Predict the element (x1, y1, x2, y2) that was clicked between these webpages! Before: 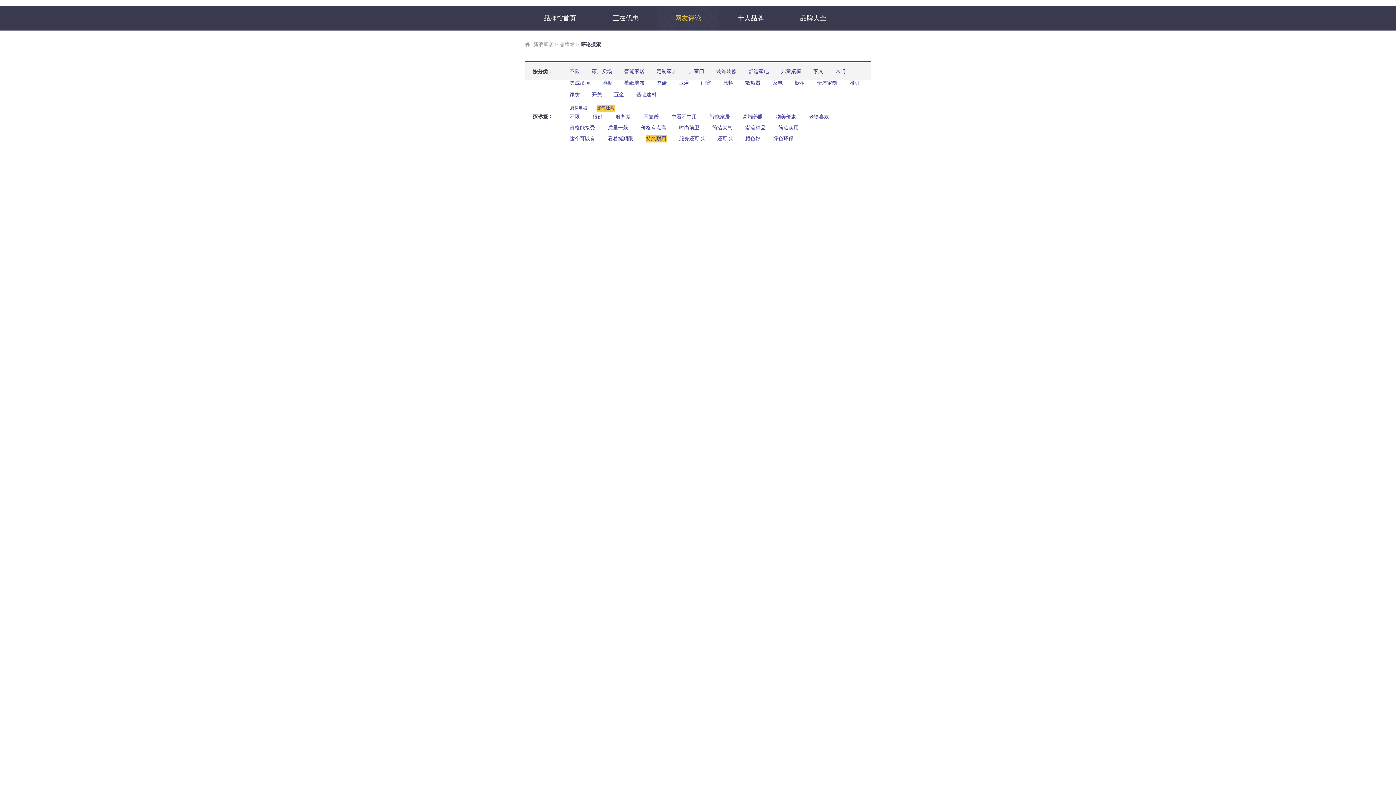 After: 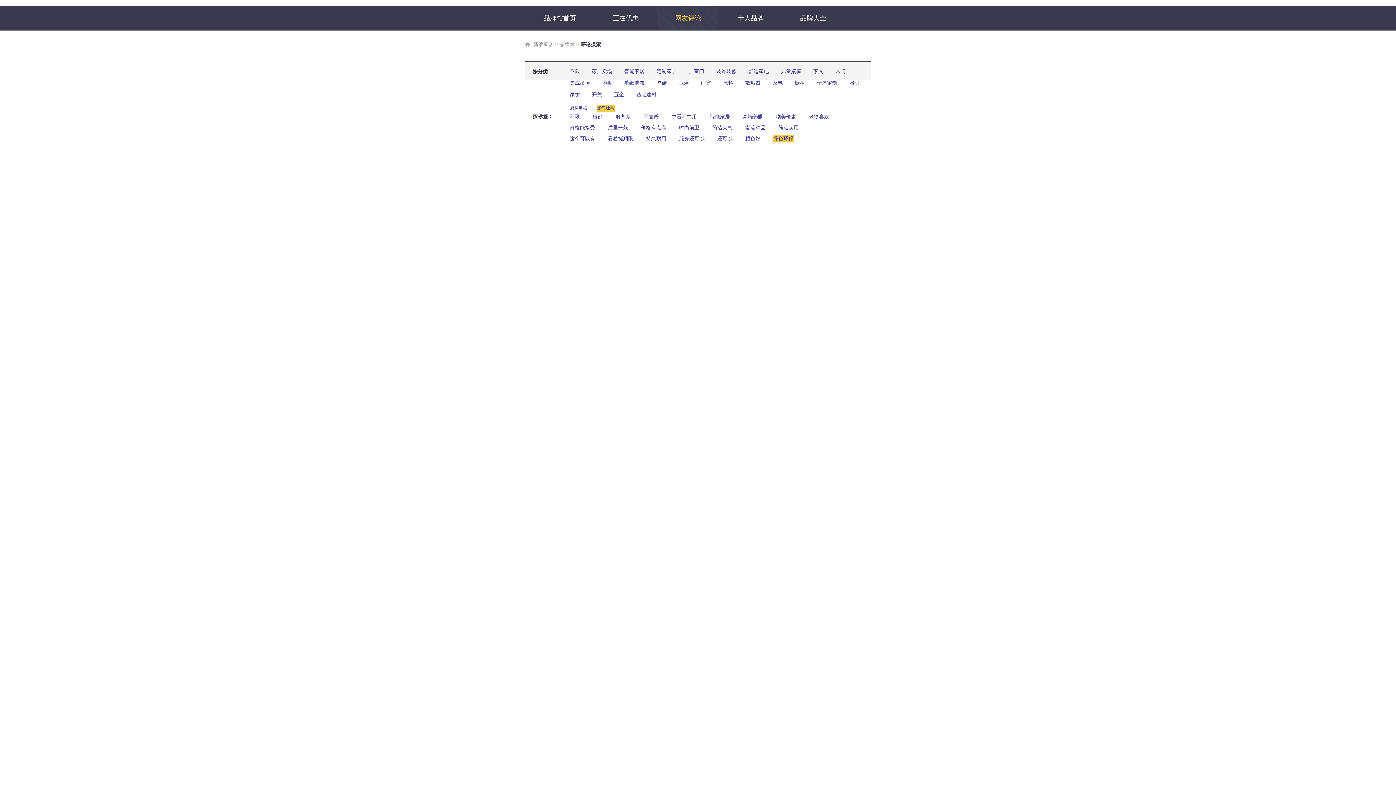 Action: bbox: (773, 135, 794, 142) label: 绿色环保